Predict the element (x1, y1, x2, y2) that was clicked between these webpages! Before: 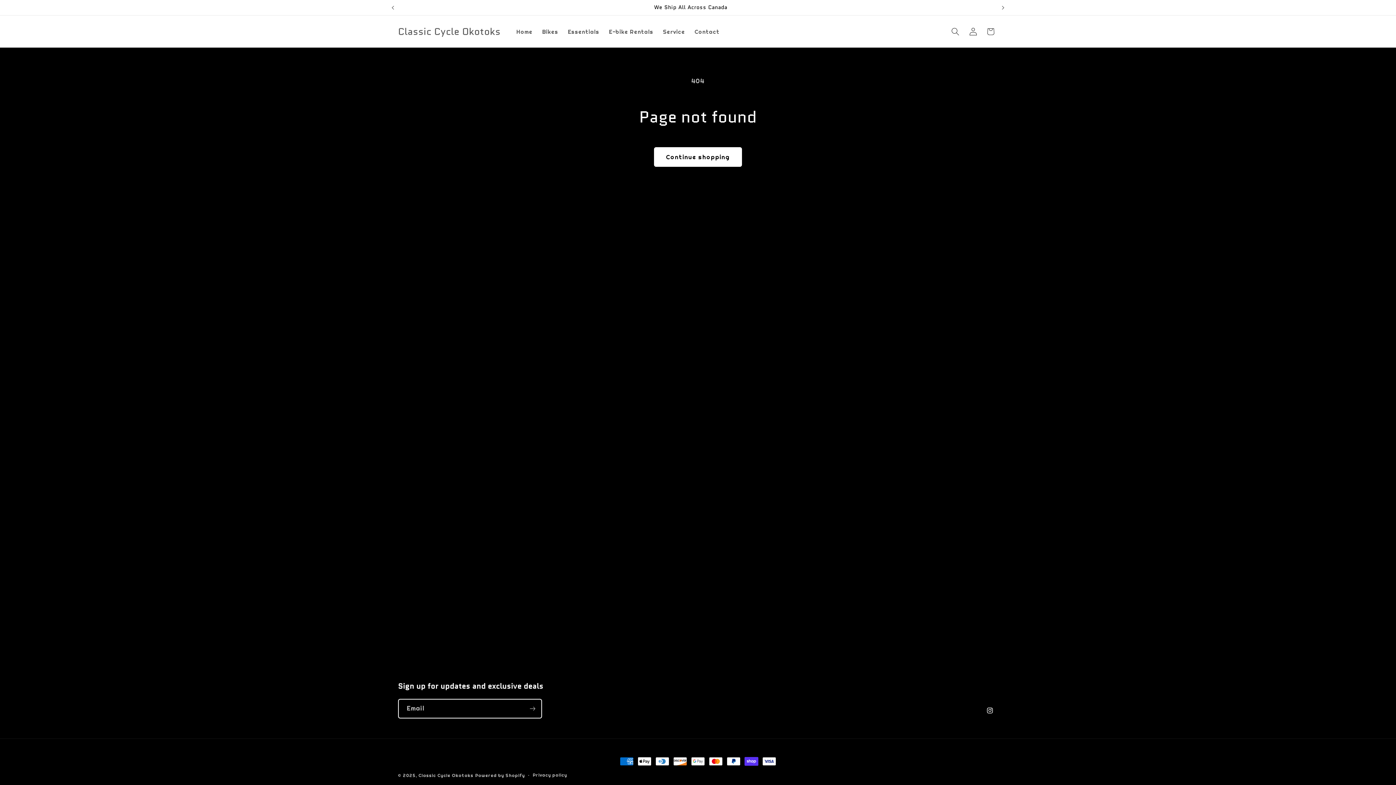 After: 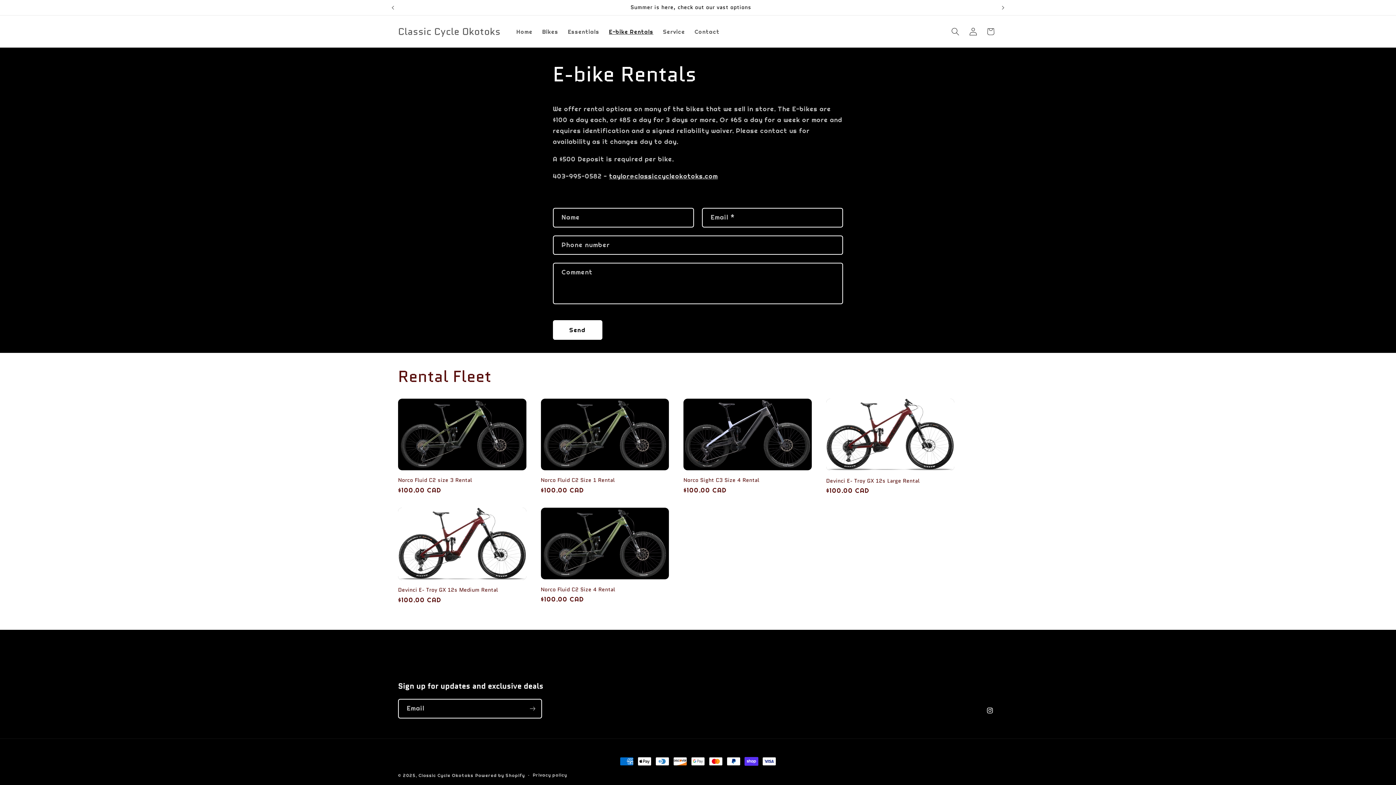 Action: label: E-bike Rentals bbox: (604, 23, 658, 39)